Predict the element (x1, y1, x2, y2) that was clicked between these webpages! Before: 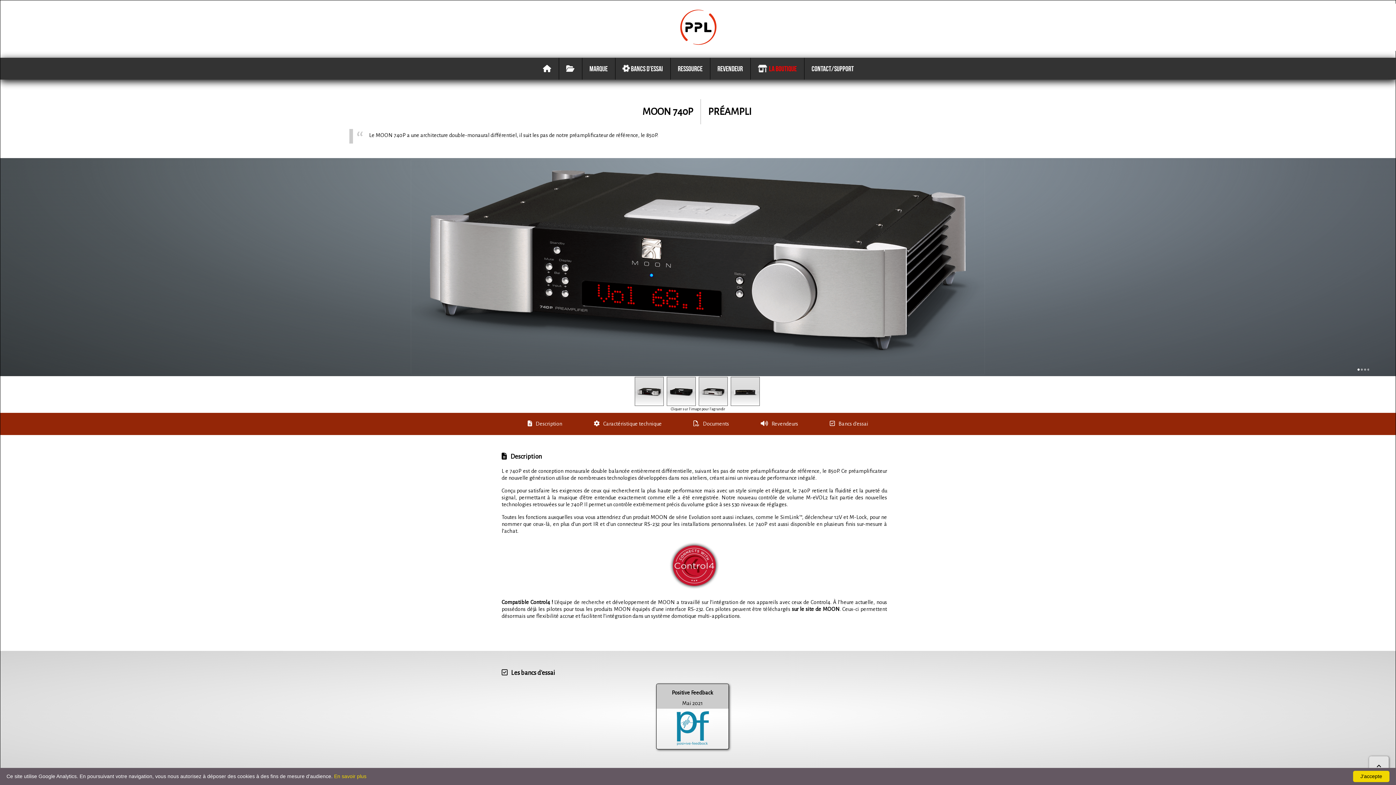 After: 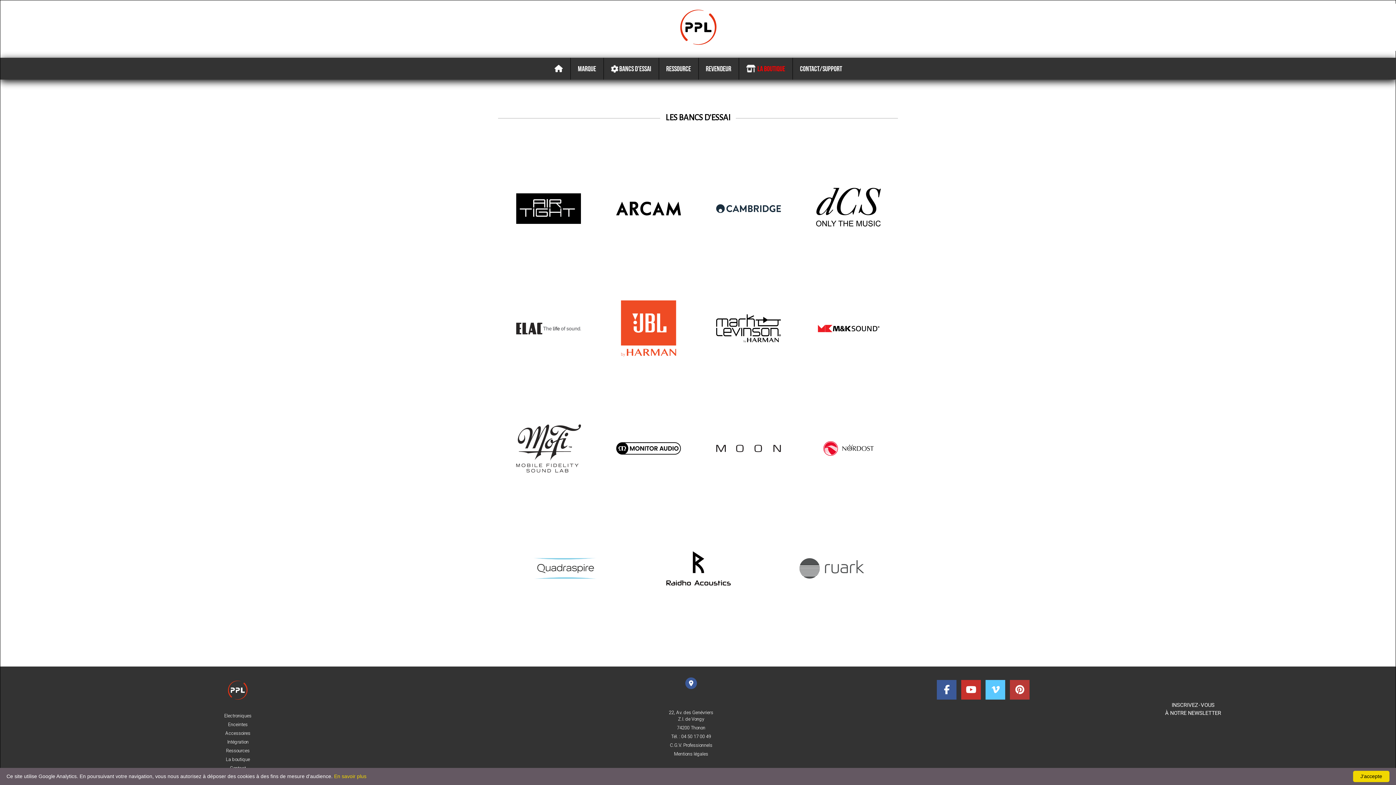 Action: bbox: (615, 57, 670, 79) label:  BANCS D'ESSAI